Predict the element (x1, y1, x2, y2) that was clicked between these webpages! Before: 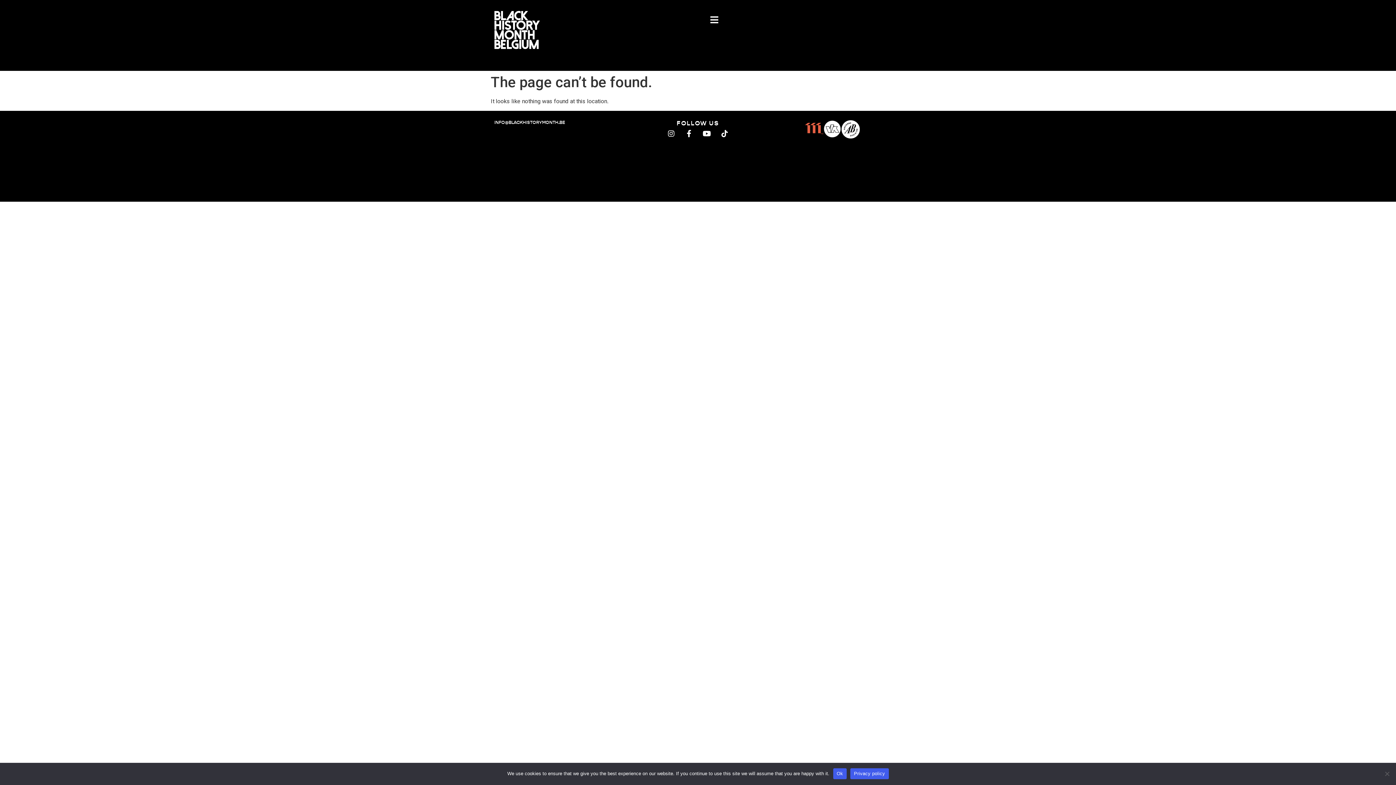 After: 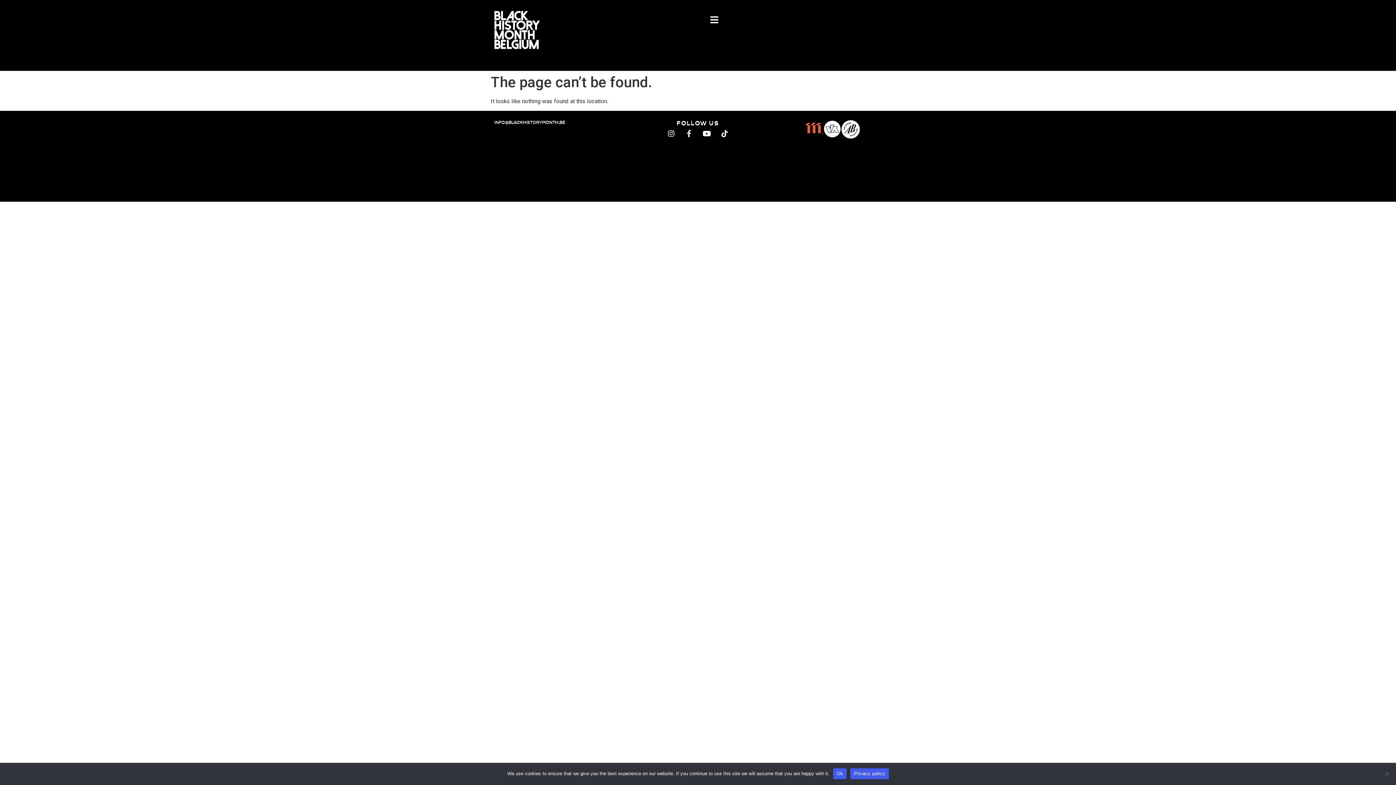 Action: bbox: (682, 126, 696, 141) label: Facebook-f